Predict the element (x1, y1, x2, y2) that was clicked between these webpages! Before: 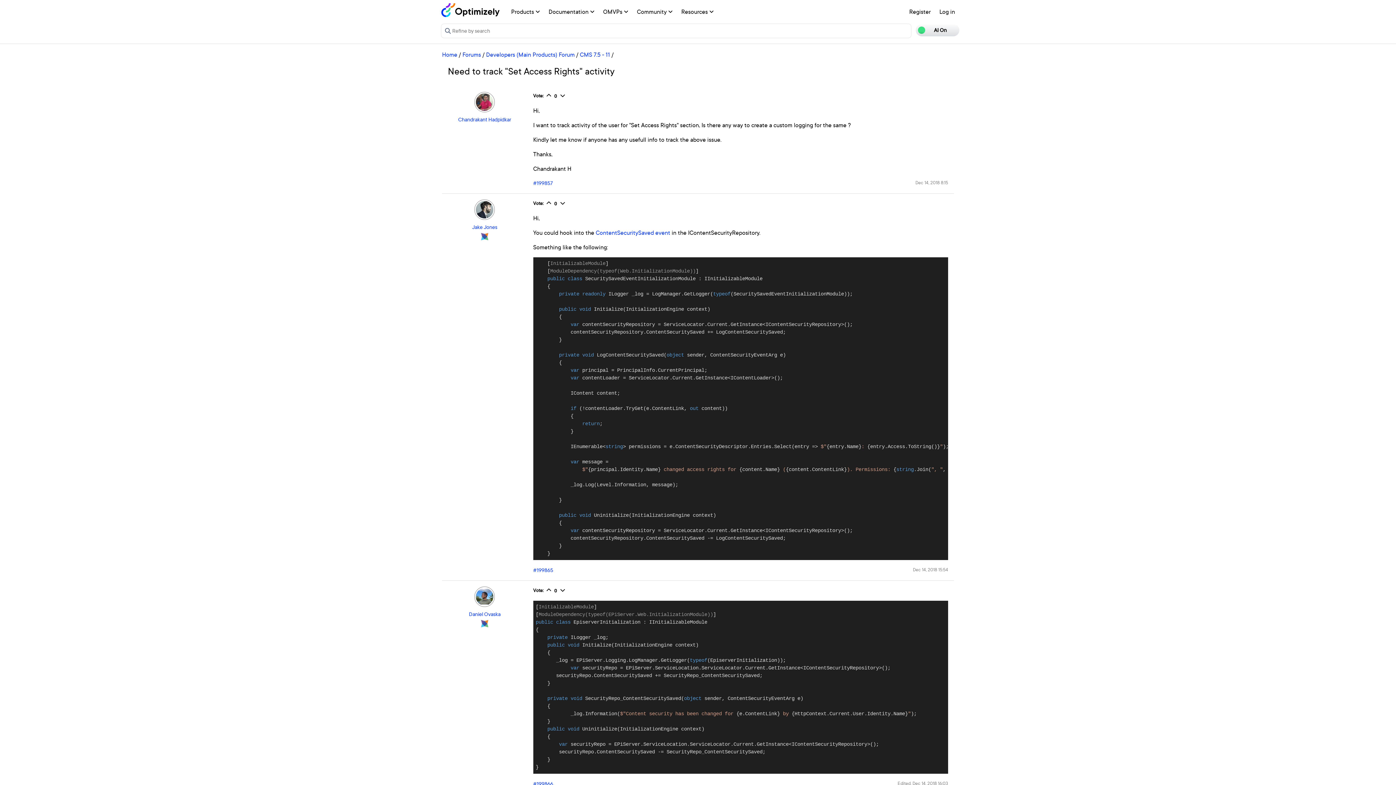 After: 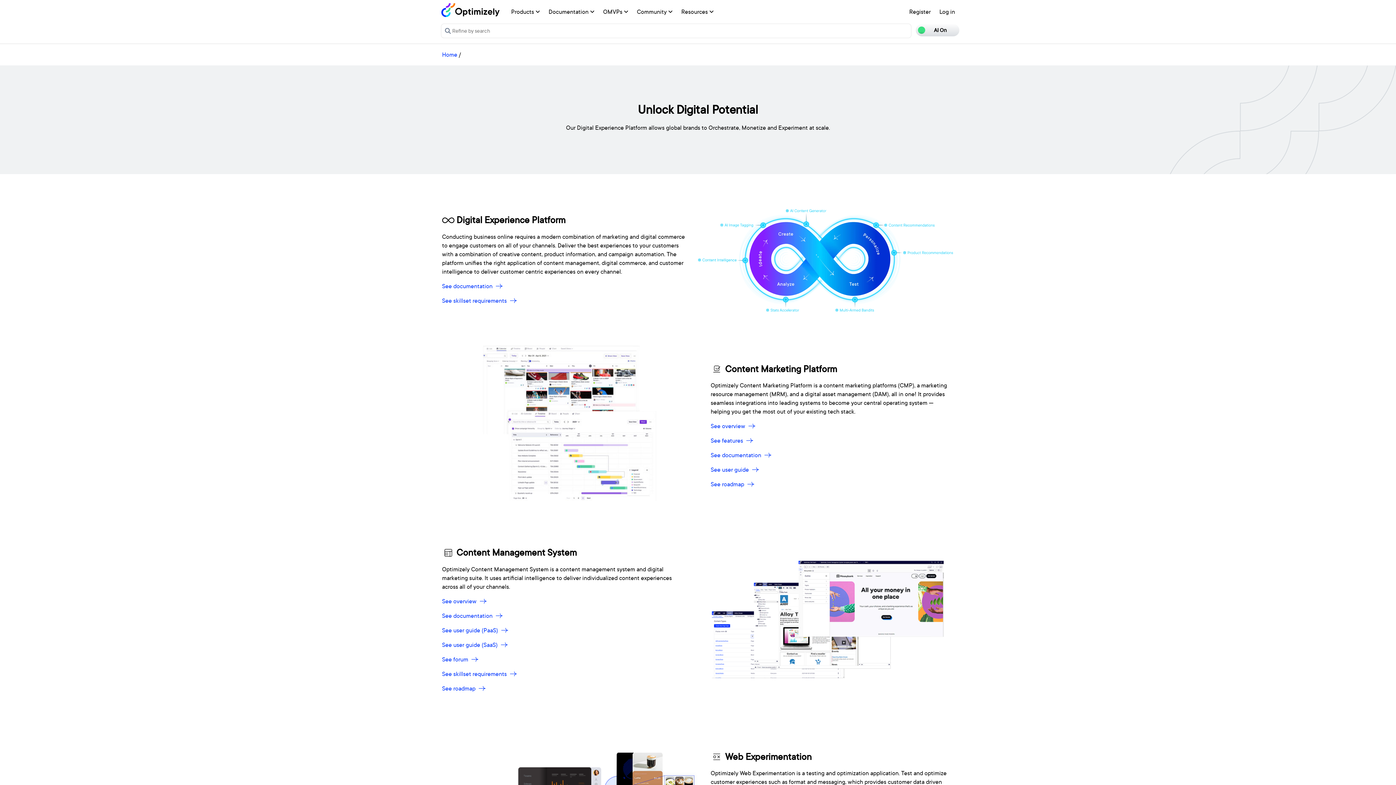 Action: bbox: (506, 2, 544, 20) label: Products 